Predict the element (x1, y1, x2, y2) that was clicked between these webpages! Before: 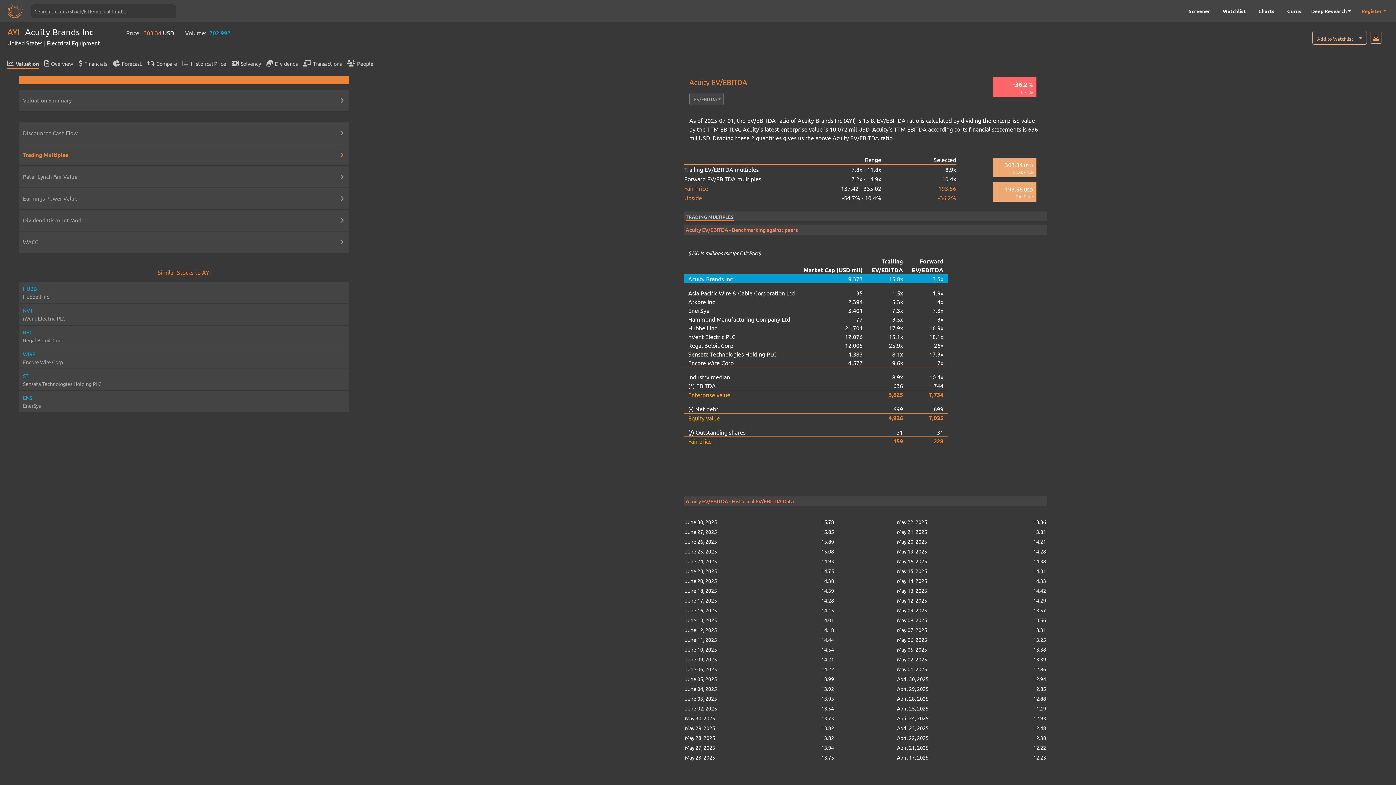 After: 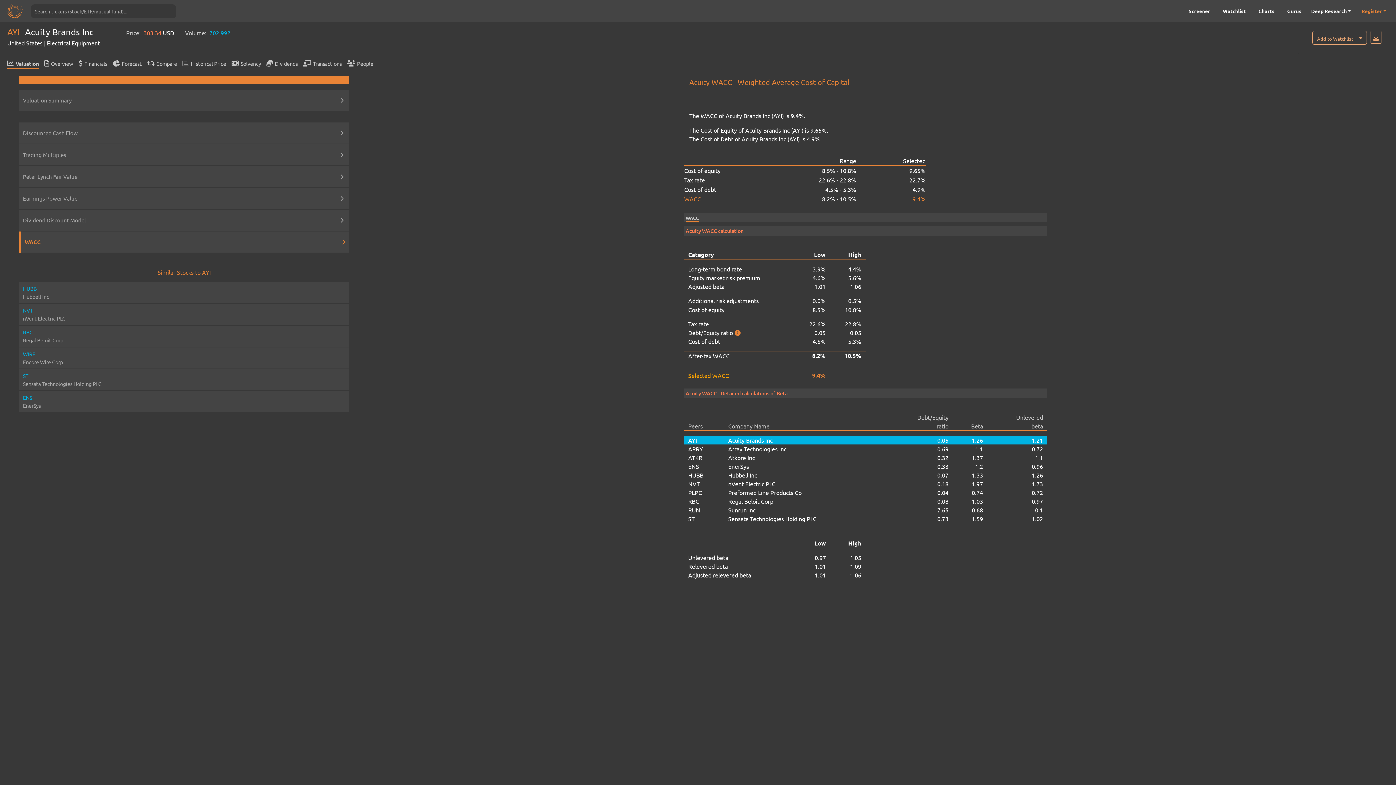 Action: label: WACC bbox: (19, 231, 349, 253)